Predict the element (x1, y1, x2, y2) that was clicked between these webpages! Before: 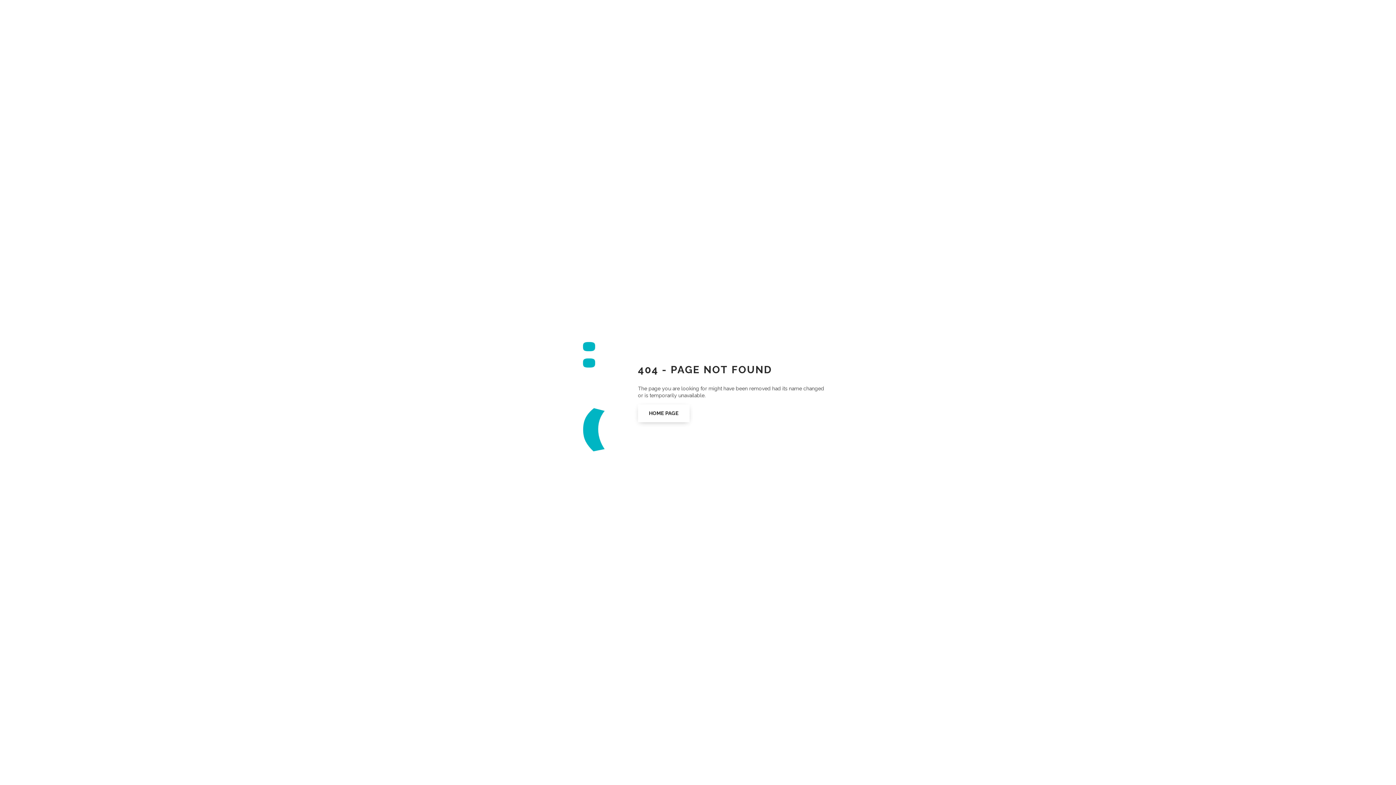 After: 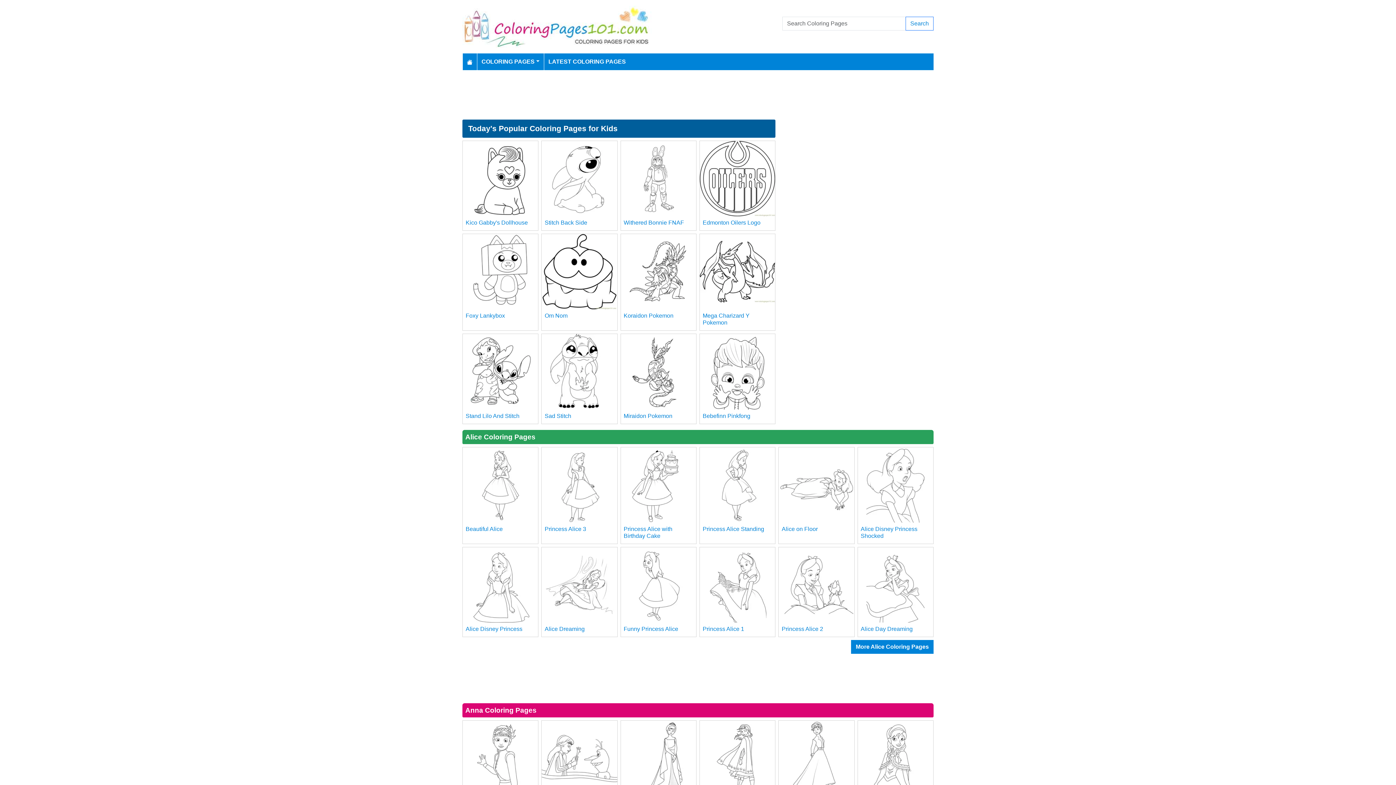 Action: label: HOME PAGE bbox: (638, 404, 689, 422)